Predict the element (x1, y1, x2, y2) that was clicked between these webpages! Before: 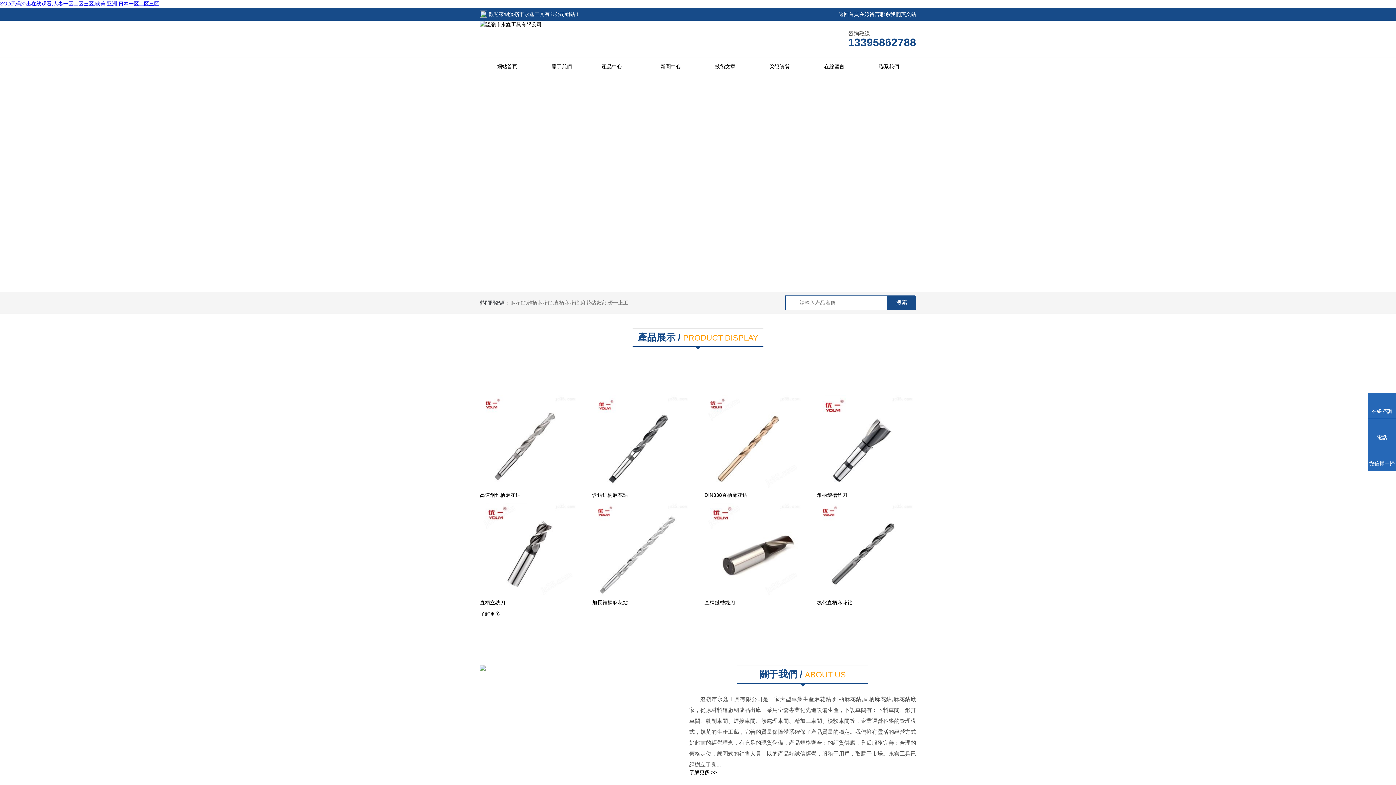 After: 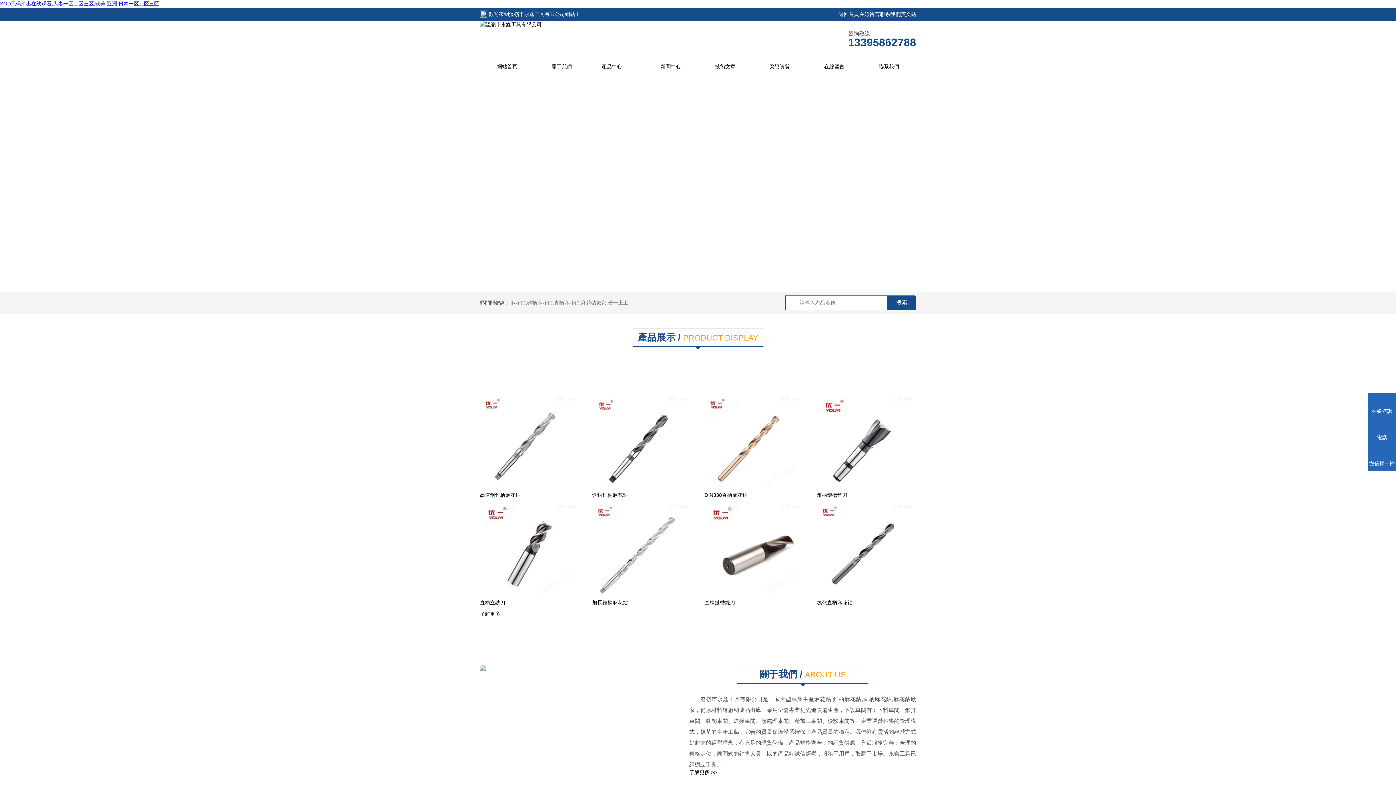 Action: label: SOD无码流出在线观看,人妻一区二区三区,欧美.亚洲.日本一区二区三区 bbox: (0, 0, 159, 6)